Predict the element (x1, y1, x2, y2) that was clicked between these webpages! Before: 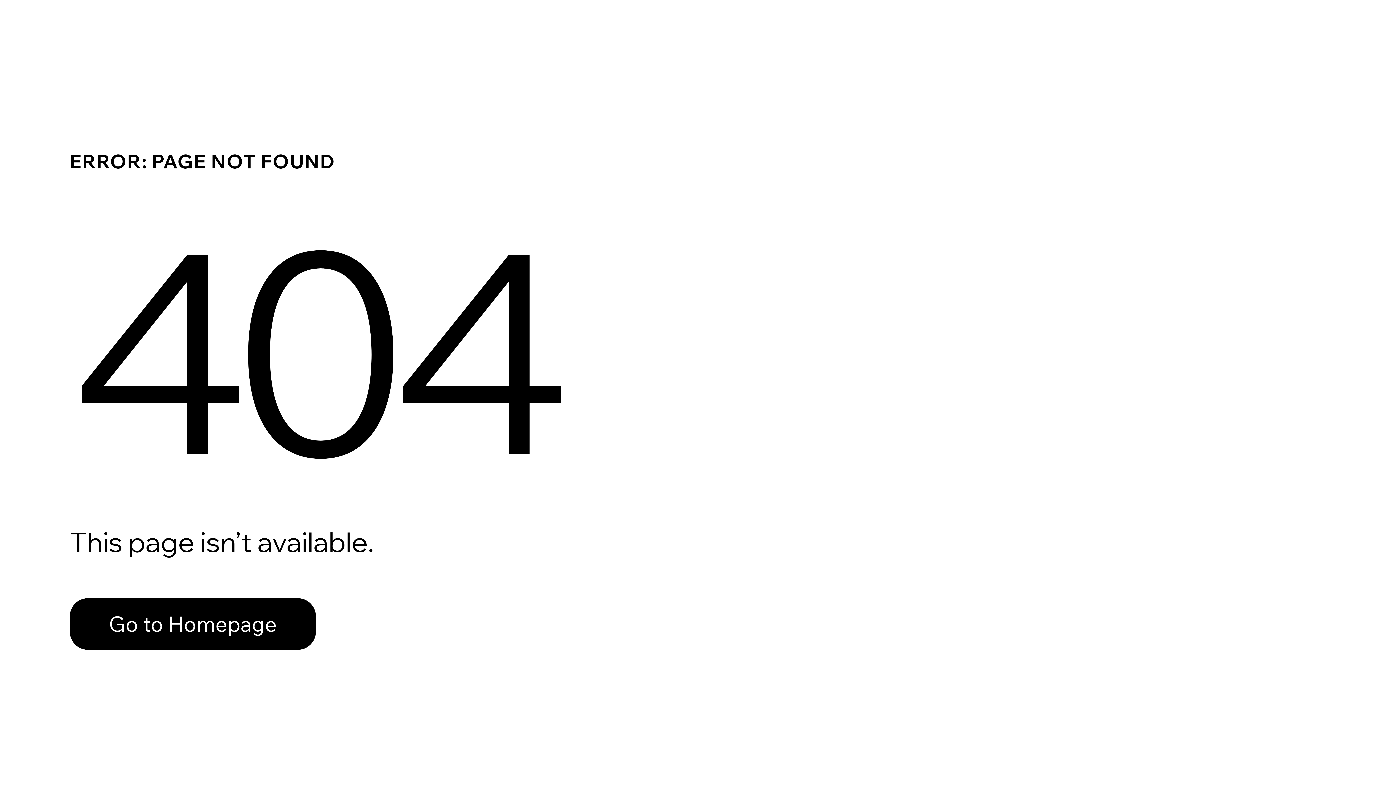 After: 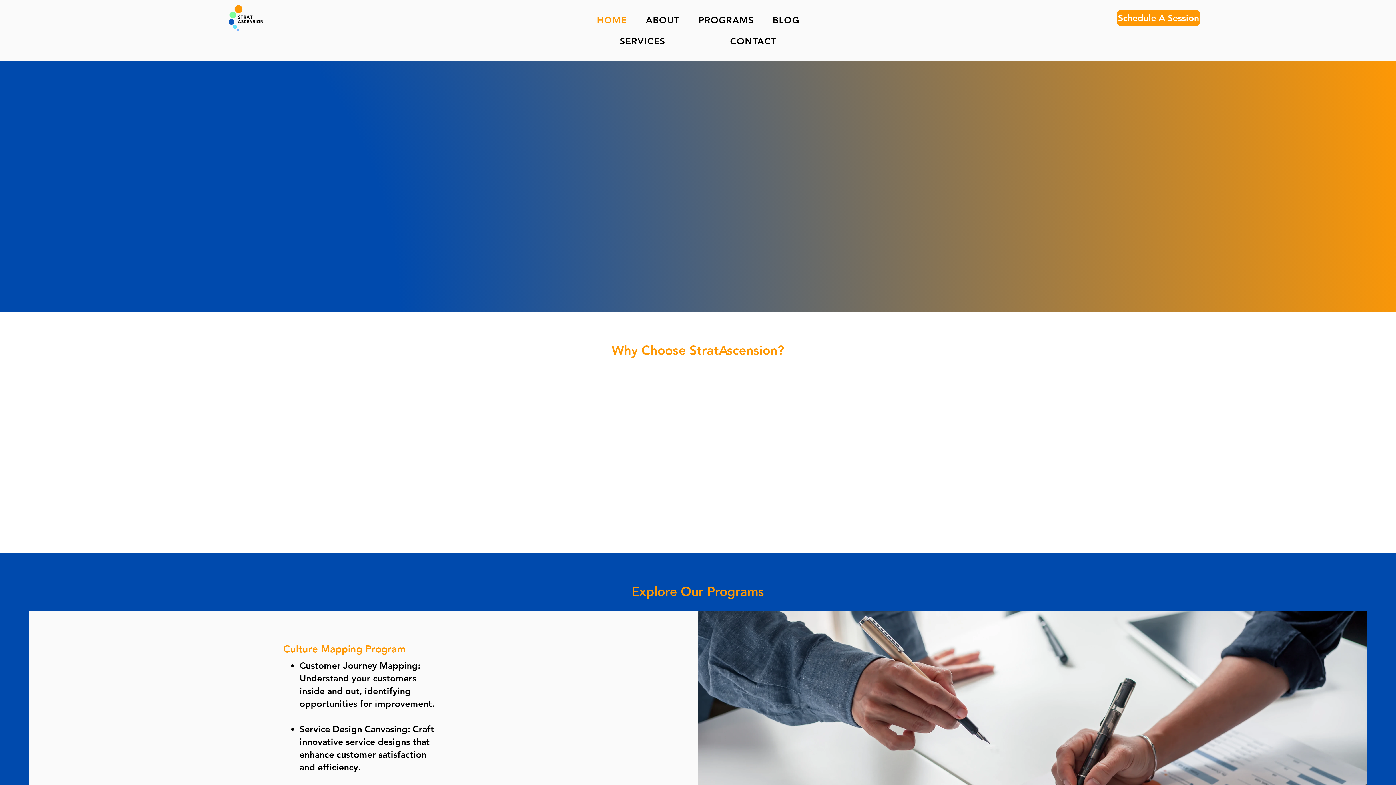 Action: label: Go to Homepage bbox: (69, 582, 768, 659)